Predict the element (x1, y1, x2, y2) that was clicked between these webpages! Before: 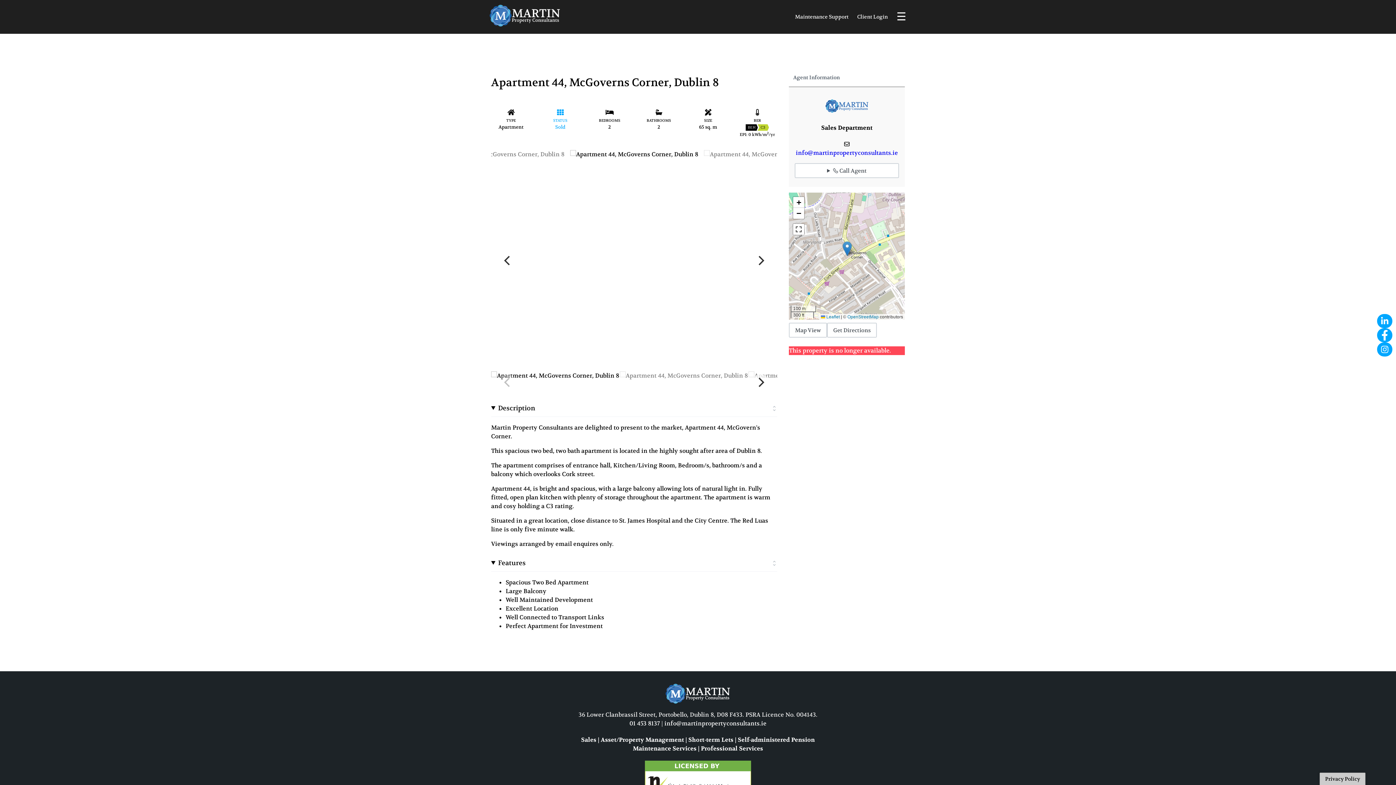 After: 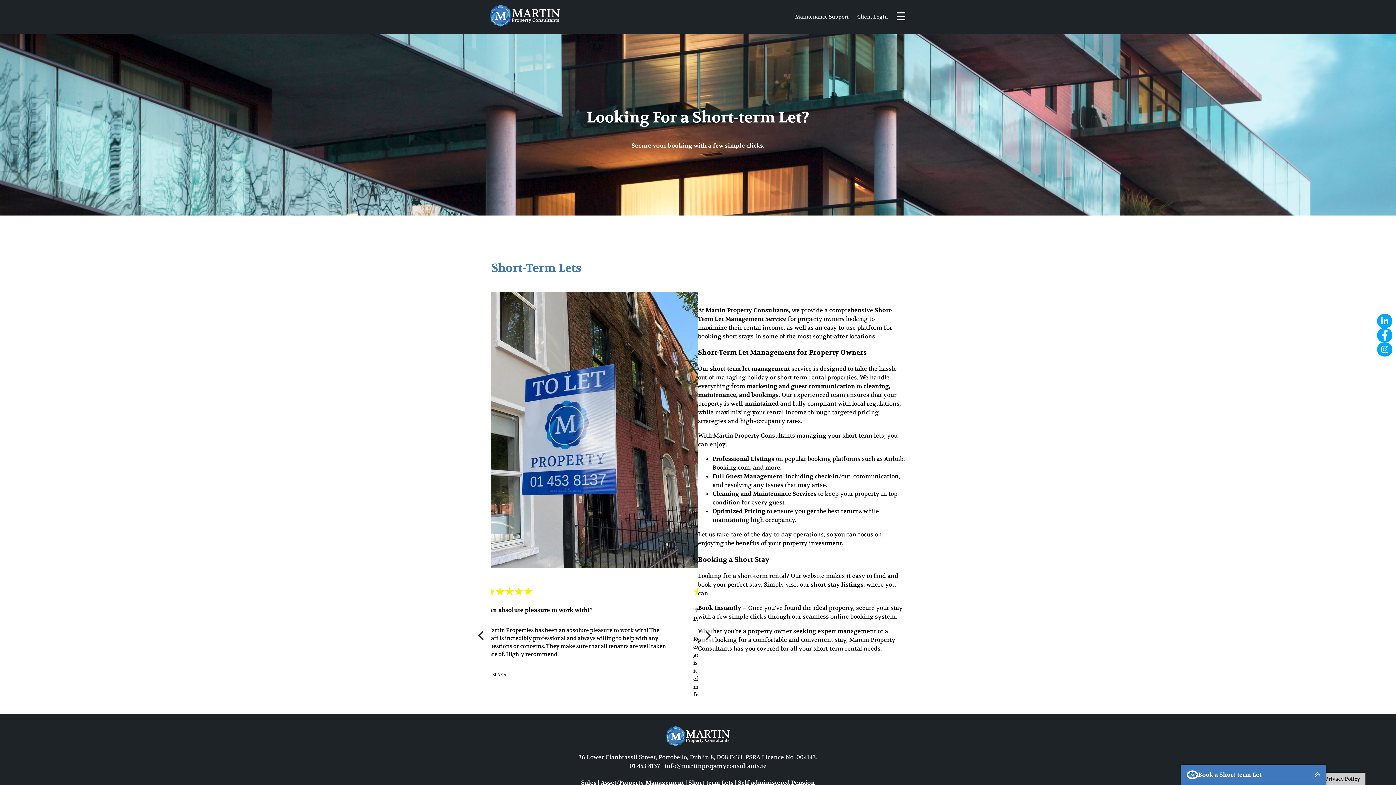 Action: label: Short-term Lets bbox: (688, 736, 733, 744)